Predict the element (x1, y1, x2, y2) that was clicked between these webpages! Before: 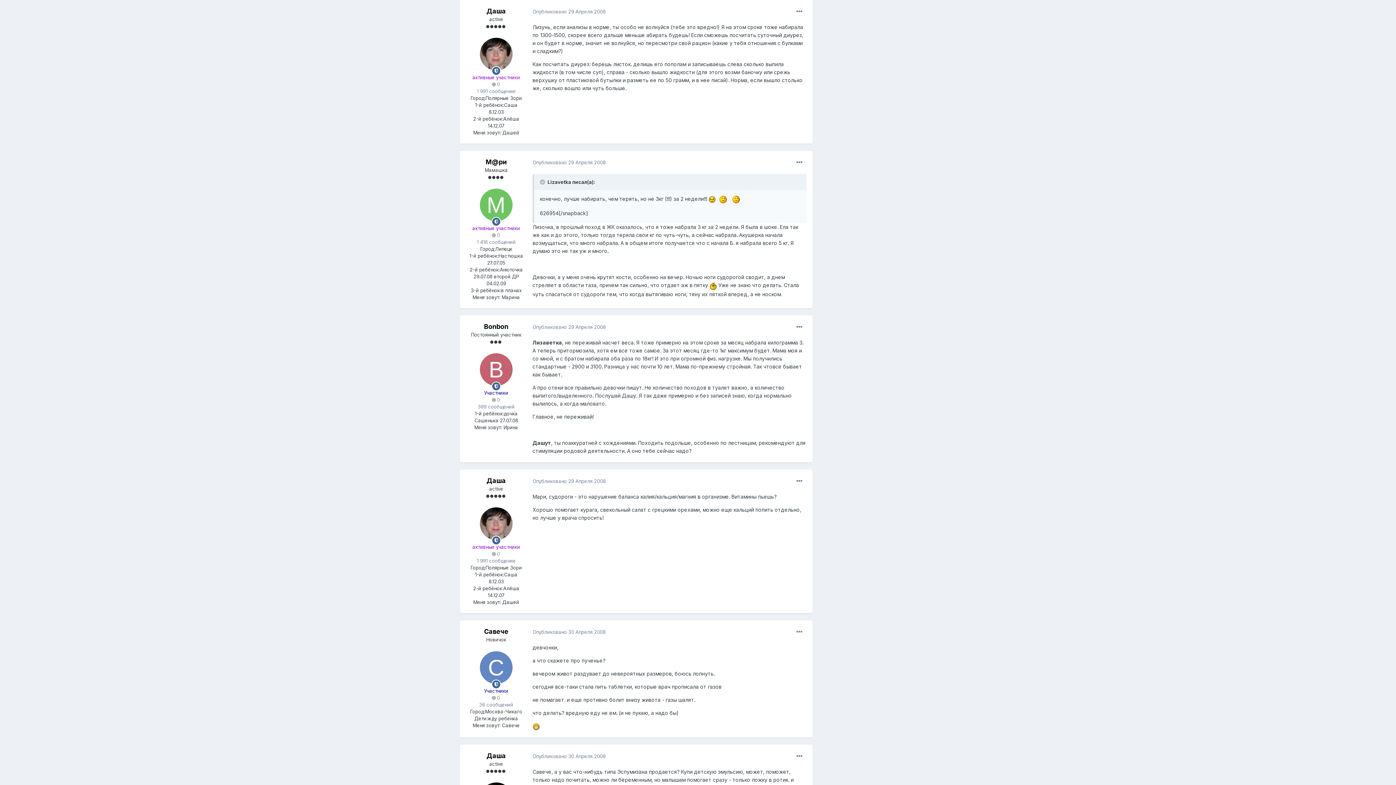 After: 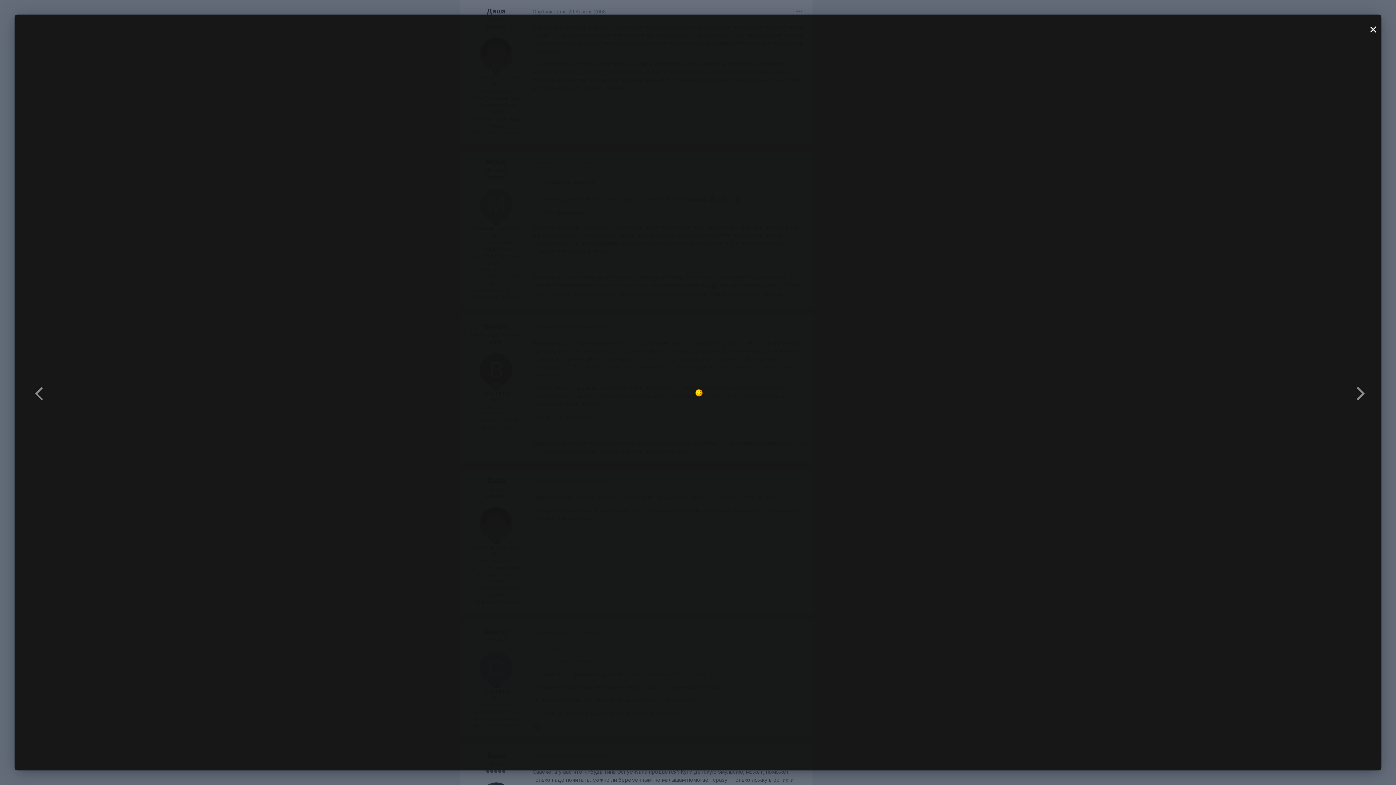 Action: bbox: (718, 195, 729, 202)